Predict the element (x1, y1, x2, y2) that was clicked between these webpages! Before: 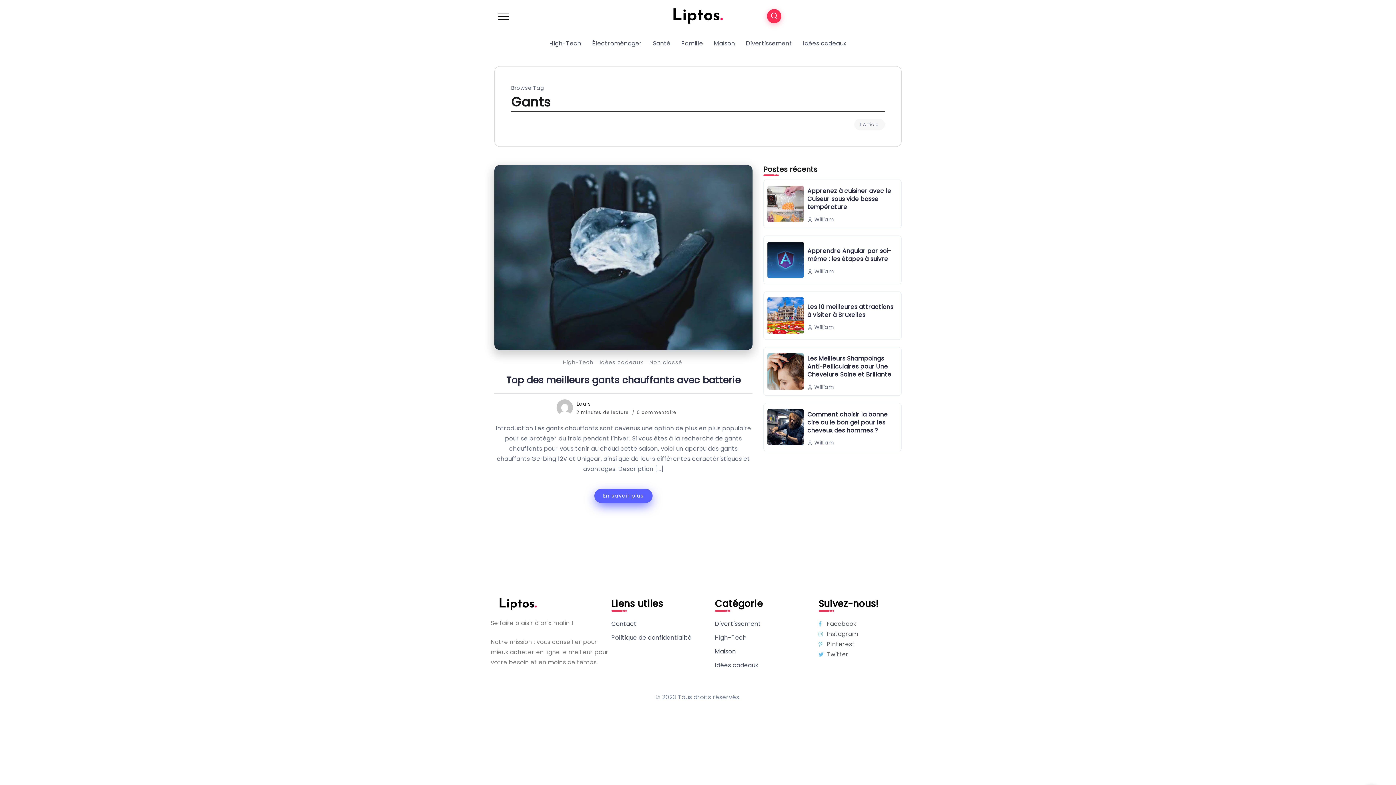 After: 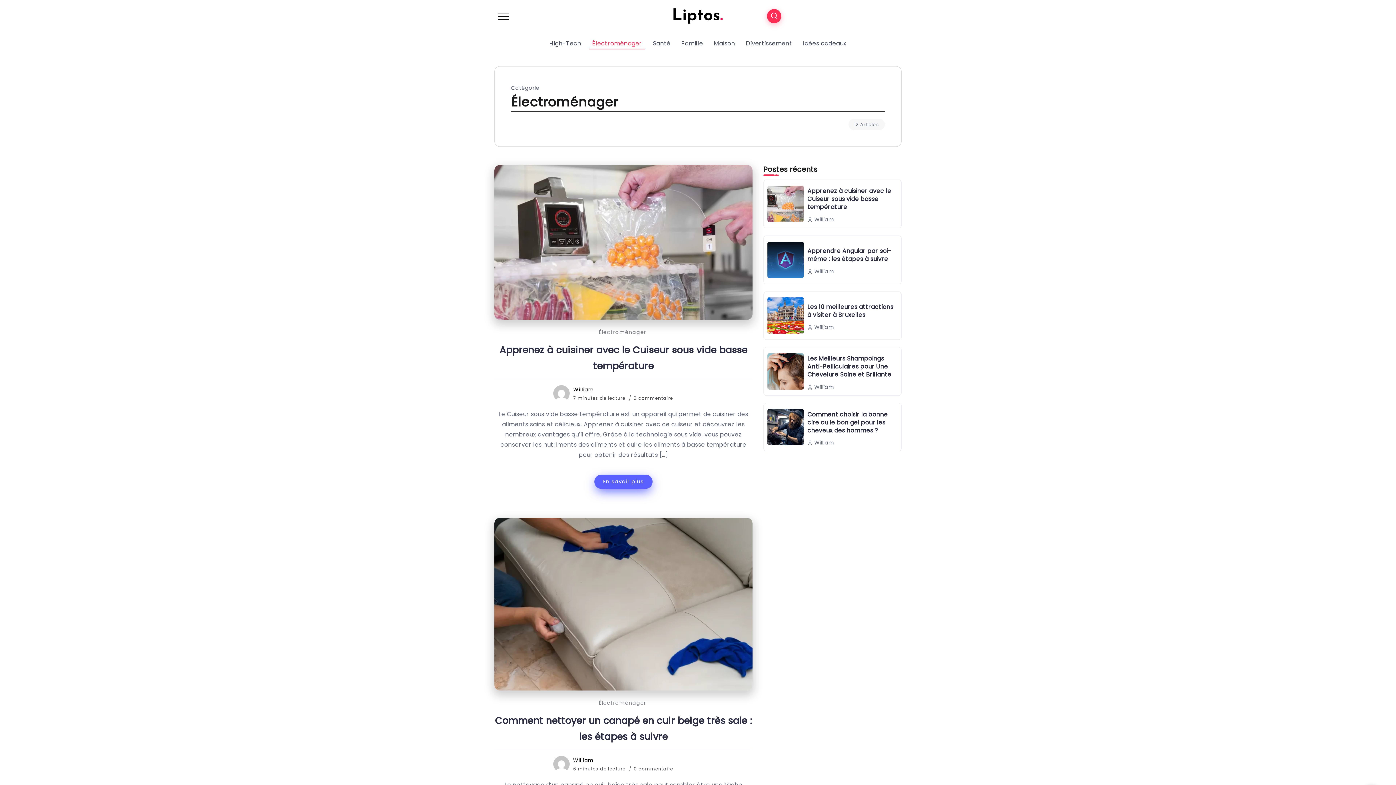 Action: label: Électroménager bbox: (589, 37, 645, 49)